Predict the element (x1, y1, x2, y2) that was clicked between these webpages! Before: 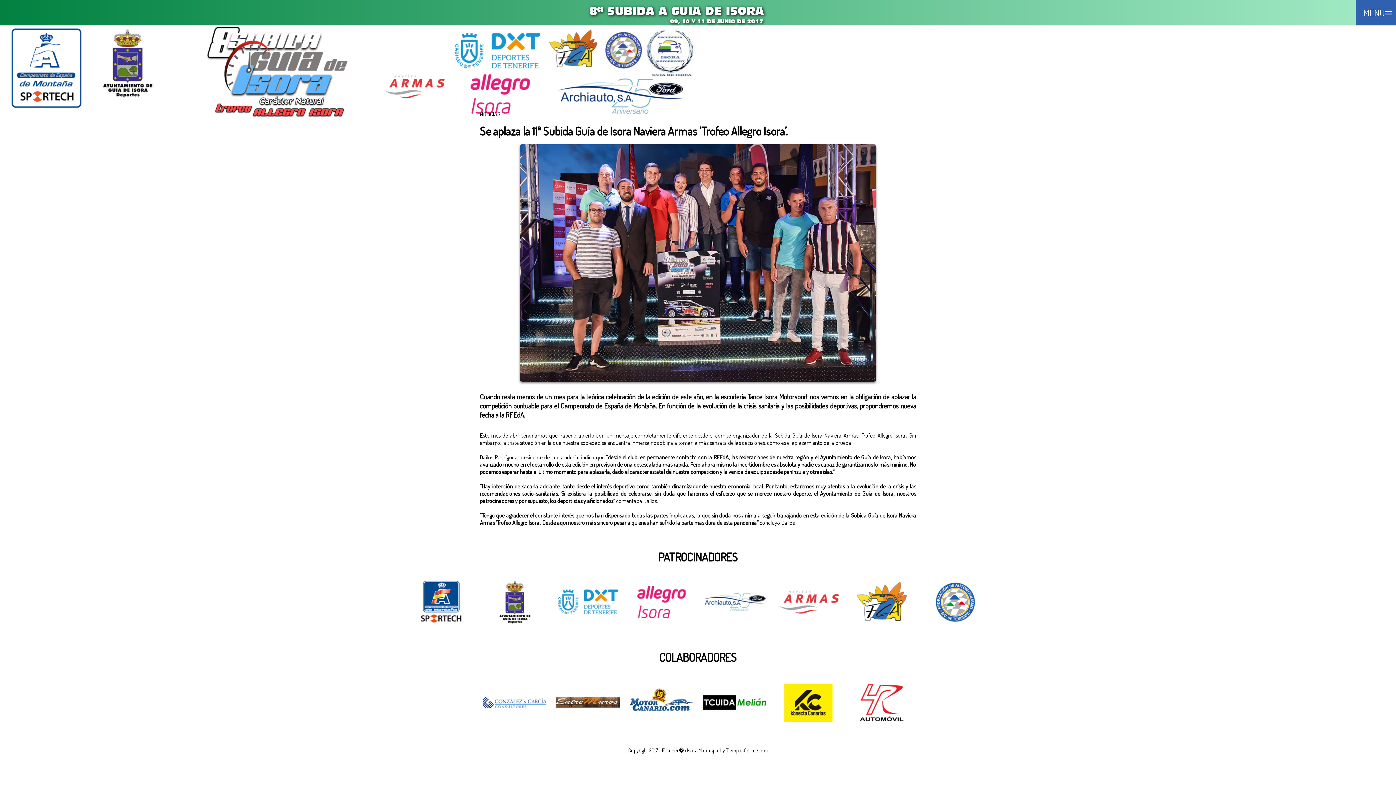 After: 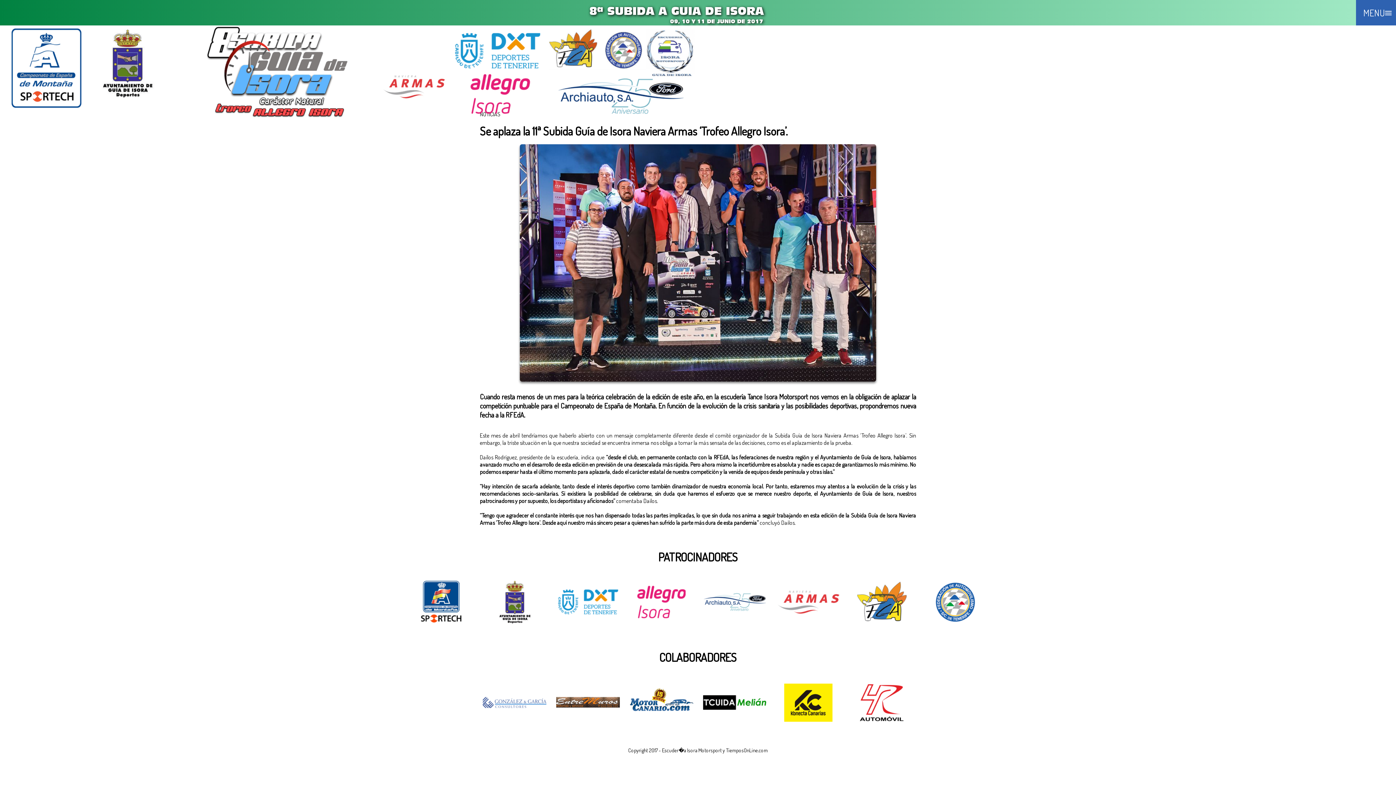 Action: bbox: (478, 722, 550, 730)